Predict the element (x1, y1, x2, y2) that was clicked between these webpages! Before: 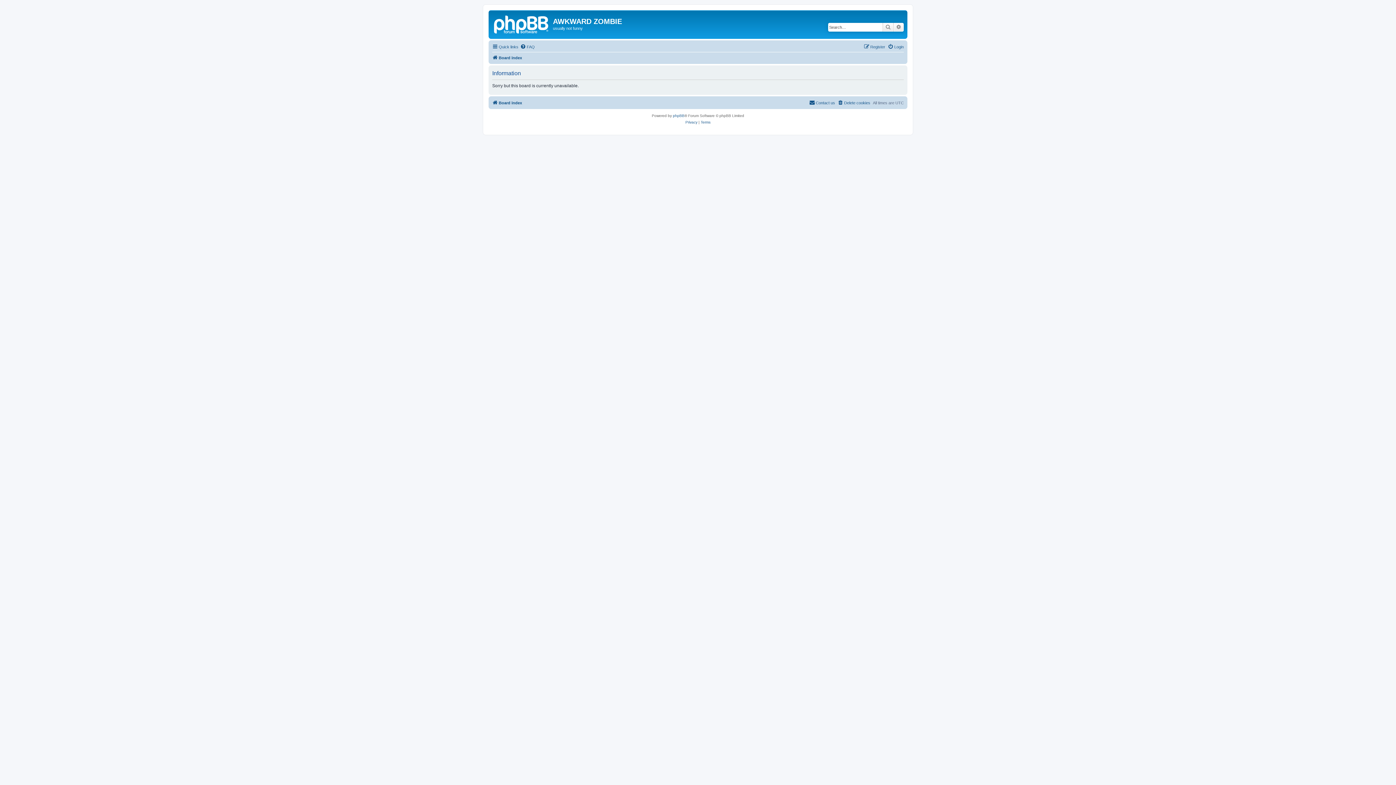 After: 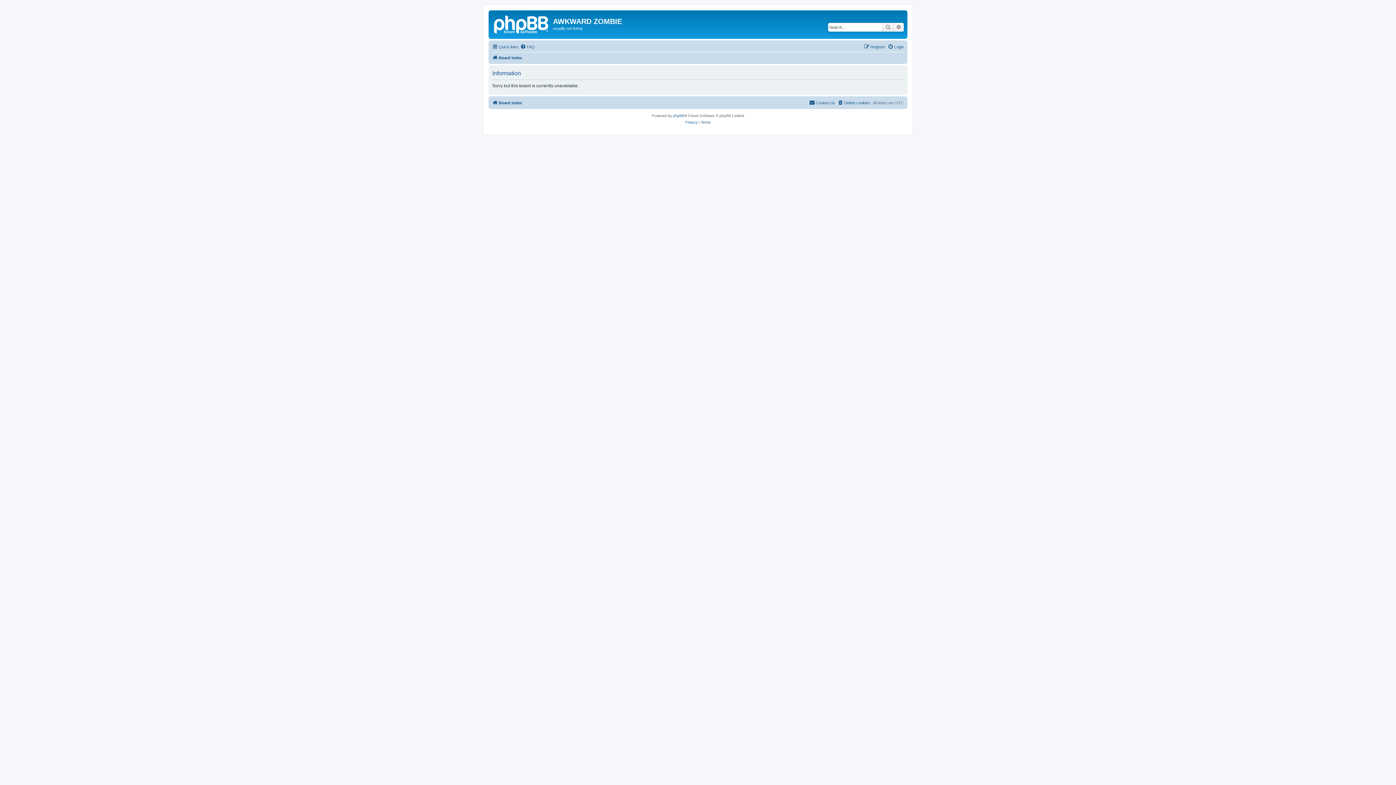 Action: bbox: (520, 42, 534, 51) label: FAQ